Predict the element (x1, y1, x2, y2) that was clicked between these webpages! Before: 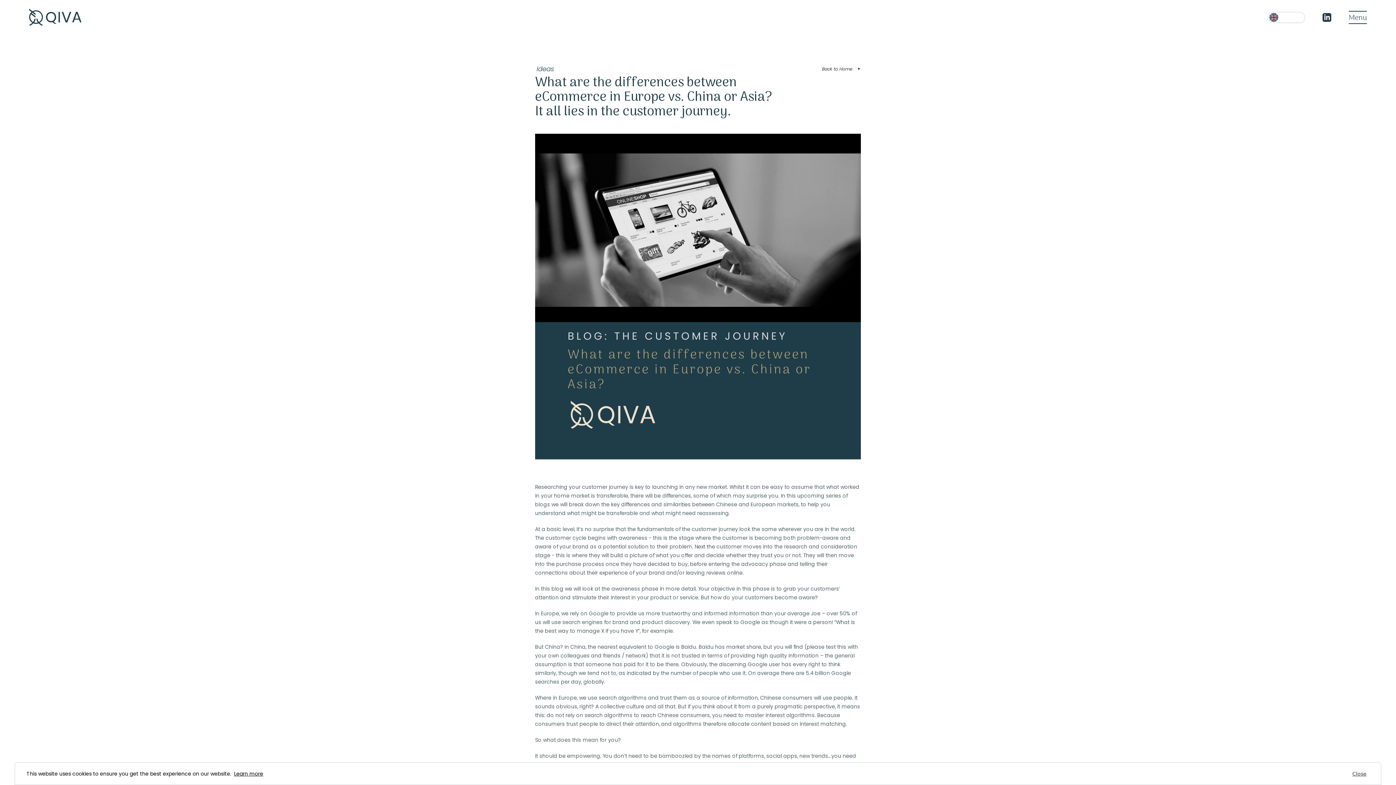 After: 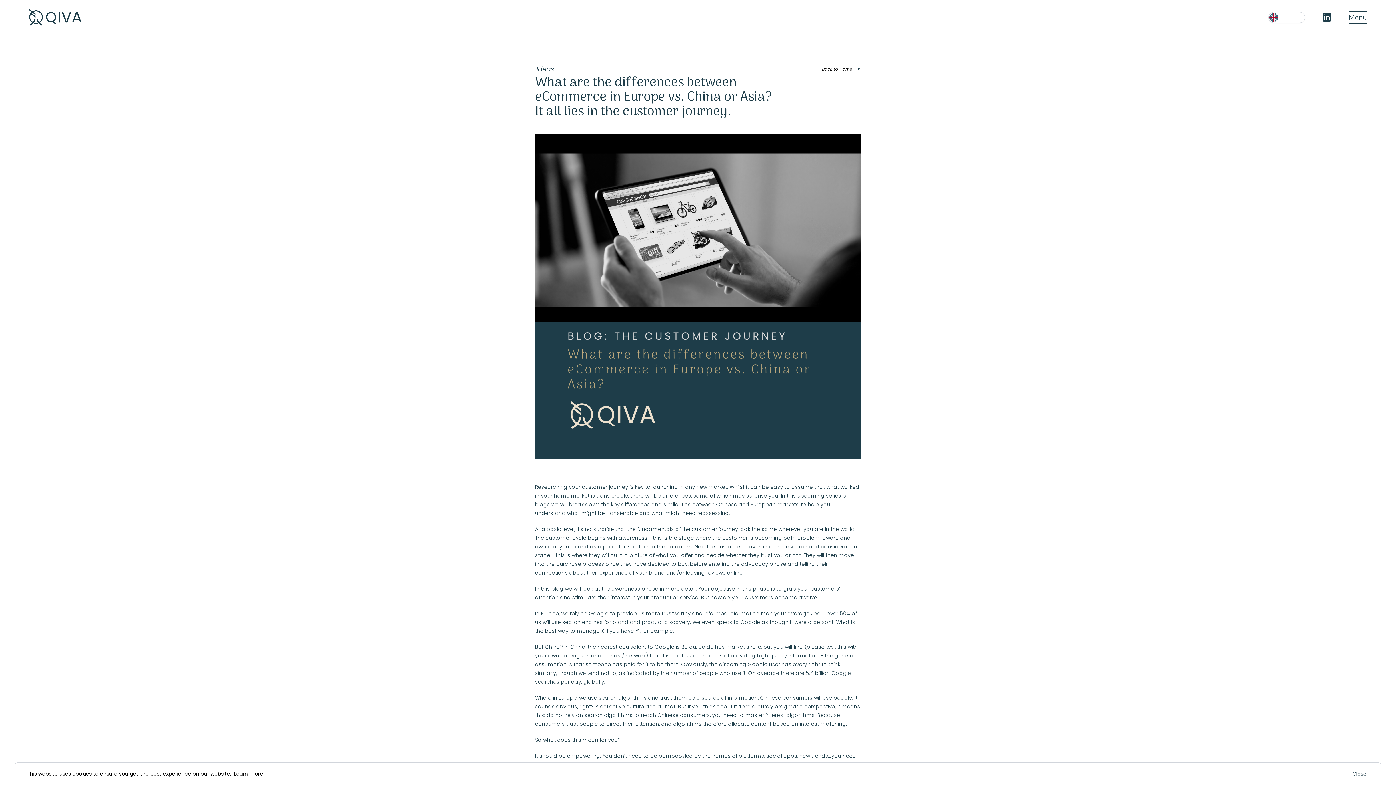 Action: bbox: (1322, 12, 1331, 21)